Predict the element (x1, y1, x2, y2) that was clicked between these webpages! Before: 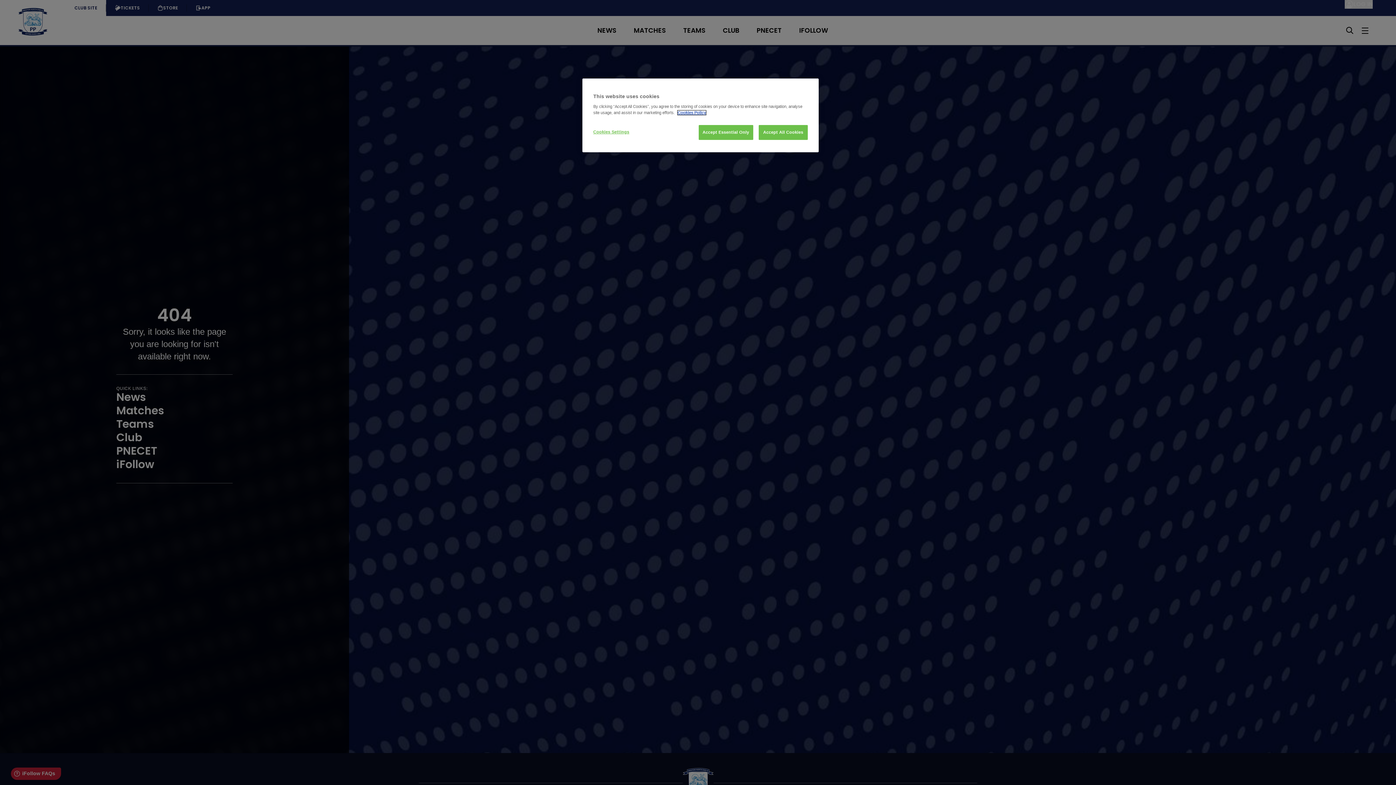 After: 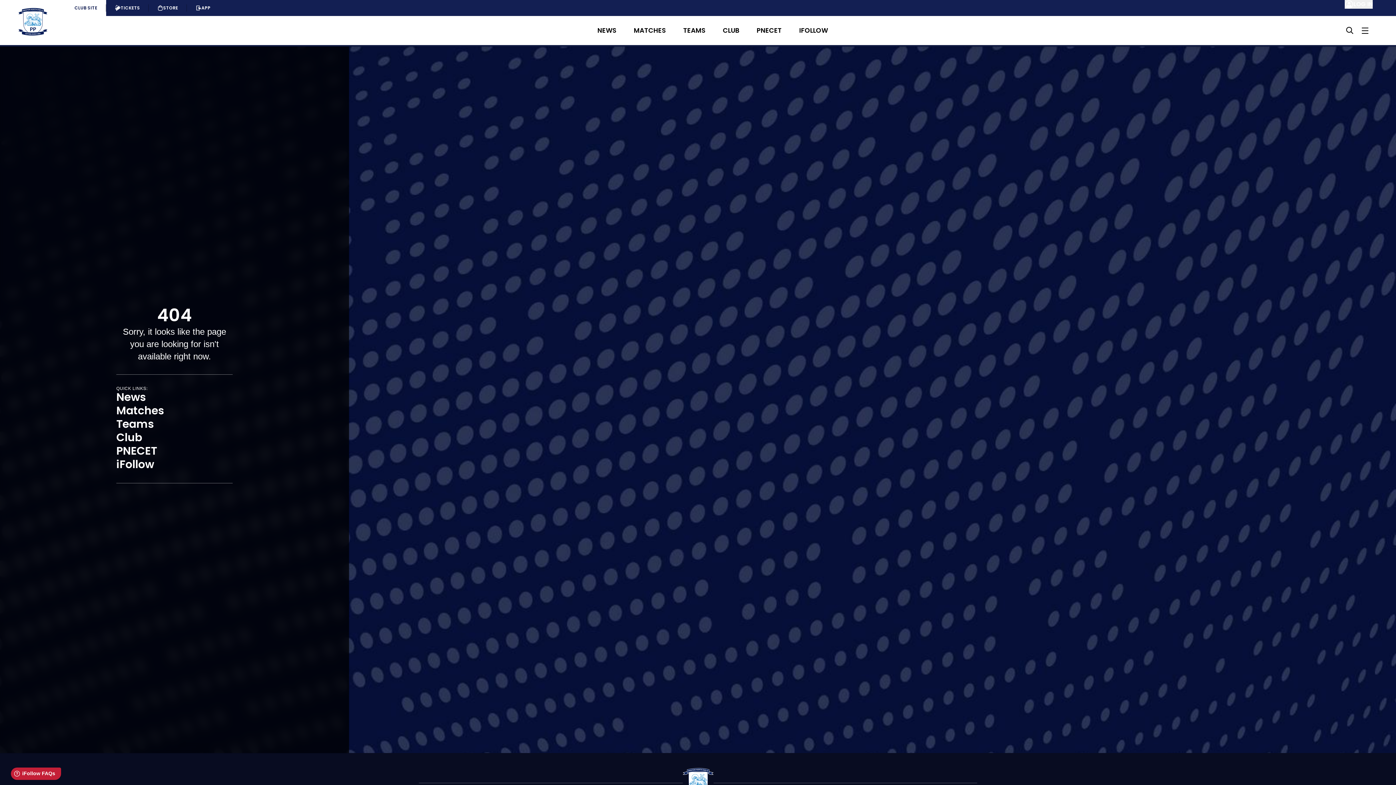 Action: label: Accept Essential Only bbox: (698, 125, 753, 140)